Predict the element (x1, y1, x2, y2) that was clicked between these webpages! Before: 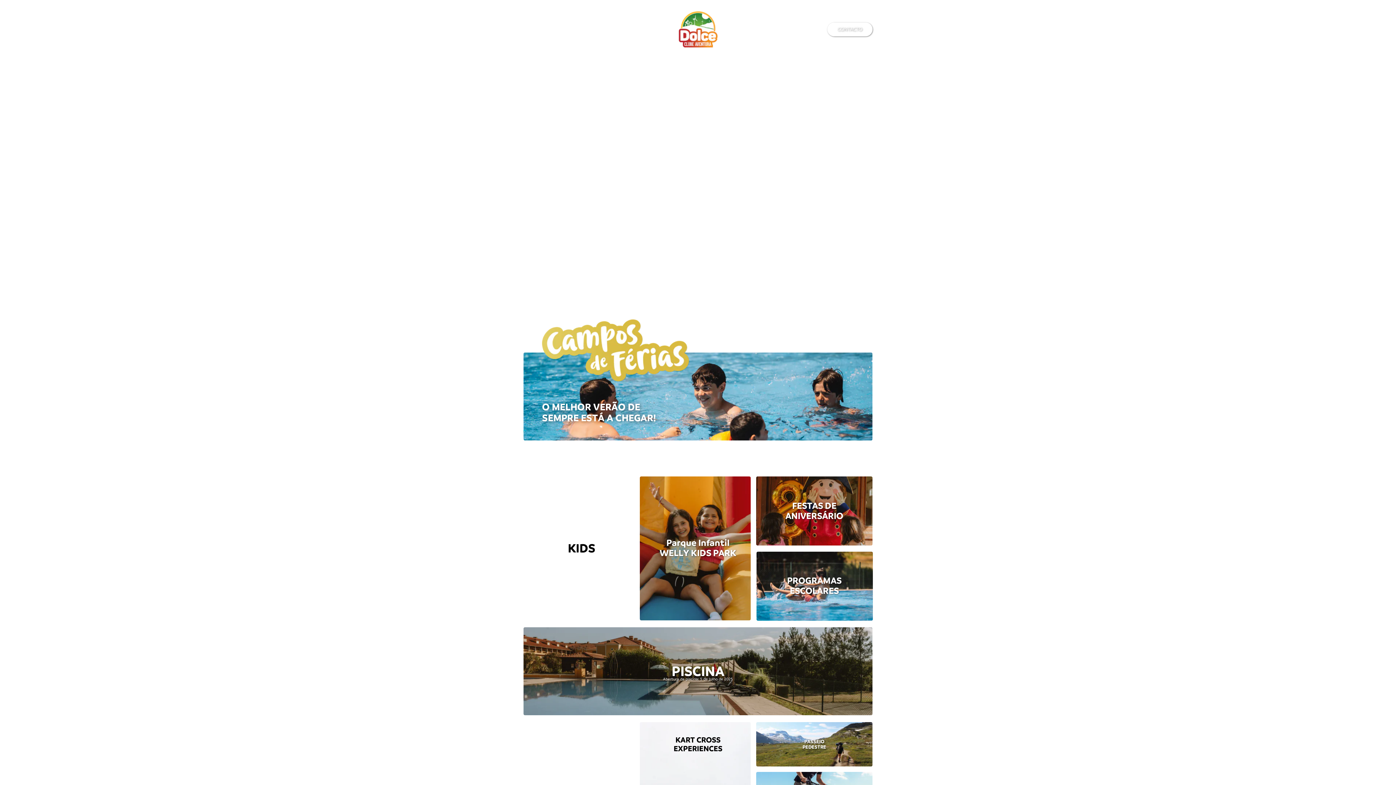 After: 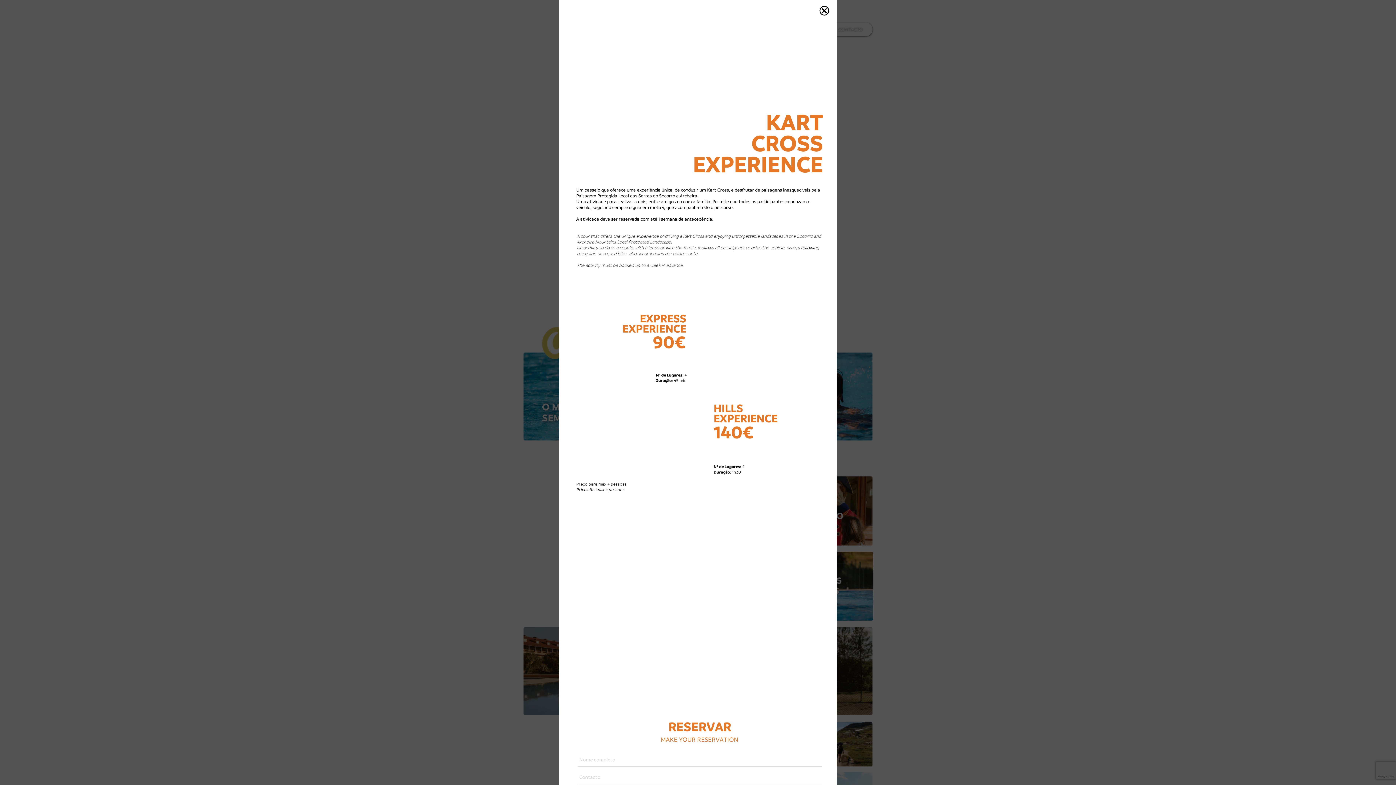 Action: label: KART CROSS bbox: (675, 735, 720, 744)